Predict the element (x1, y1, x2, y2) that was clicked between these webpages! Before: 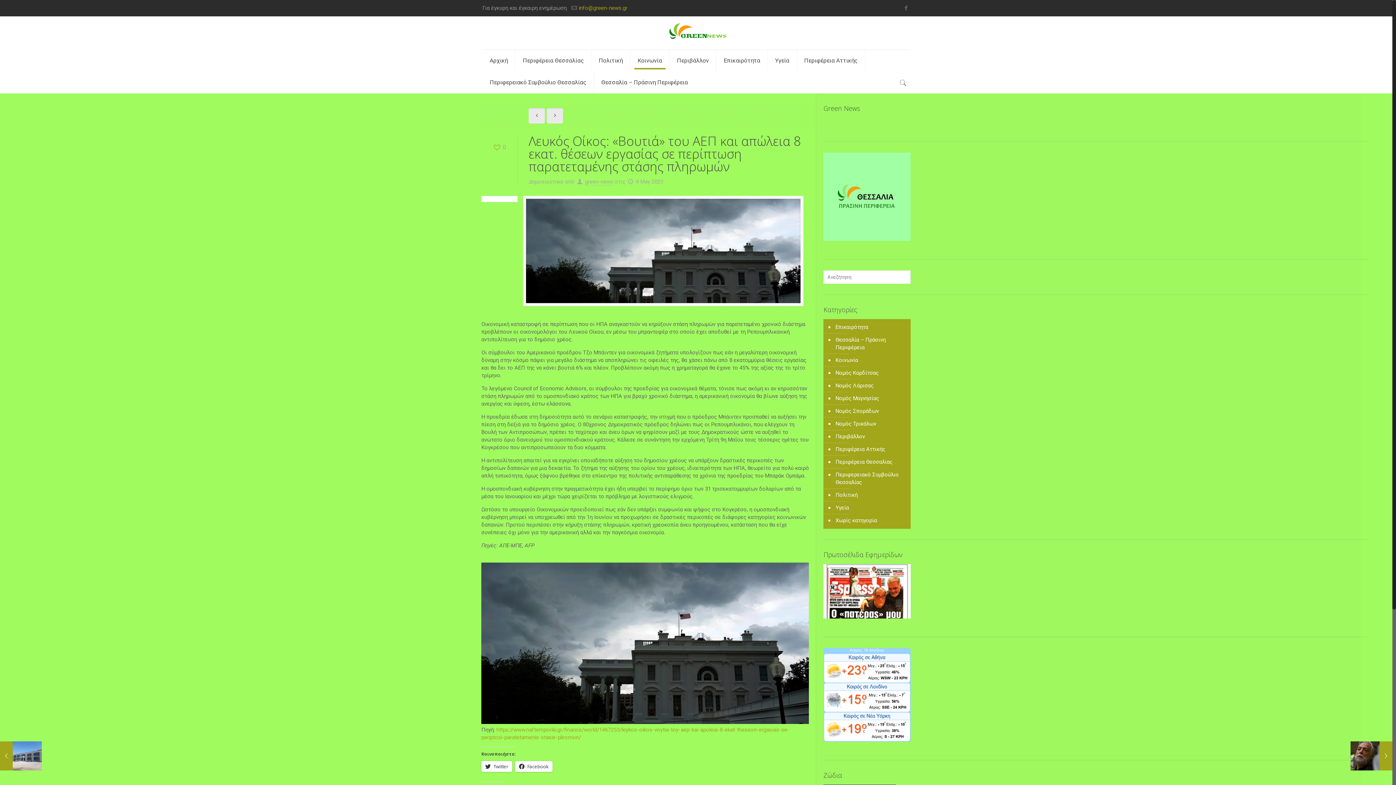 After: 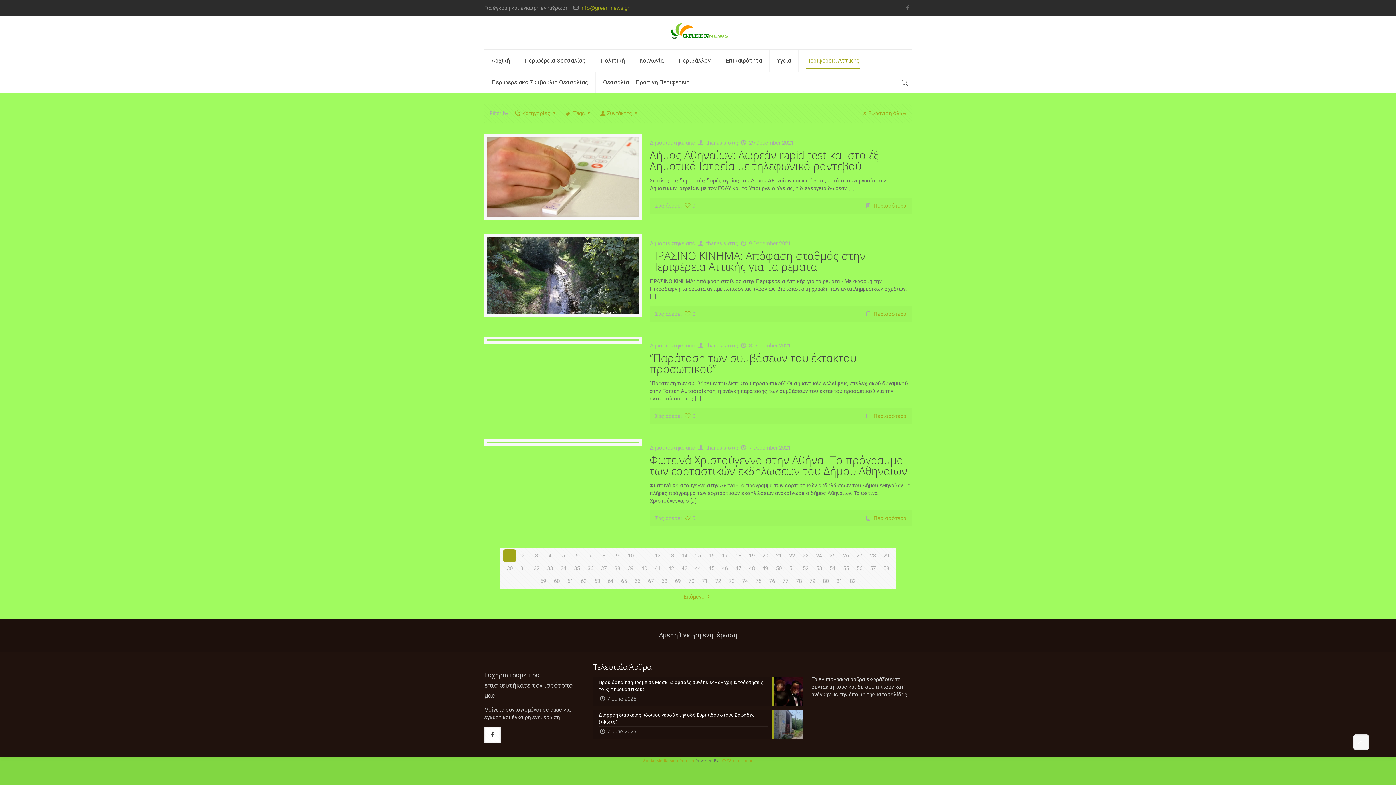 Action: label: Περιφέρεια Αττικής bbox: (797, 49, 865, 71)